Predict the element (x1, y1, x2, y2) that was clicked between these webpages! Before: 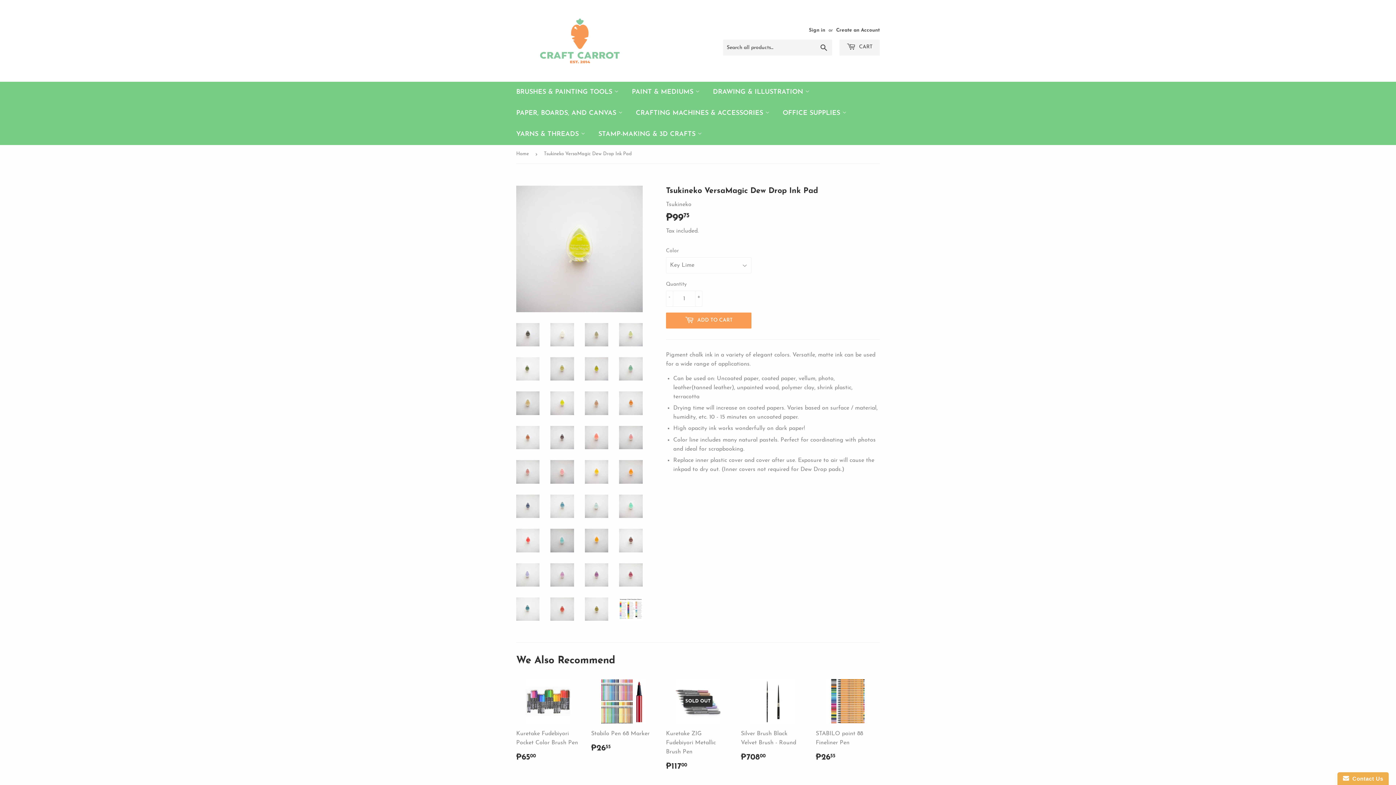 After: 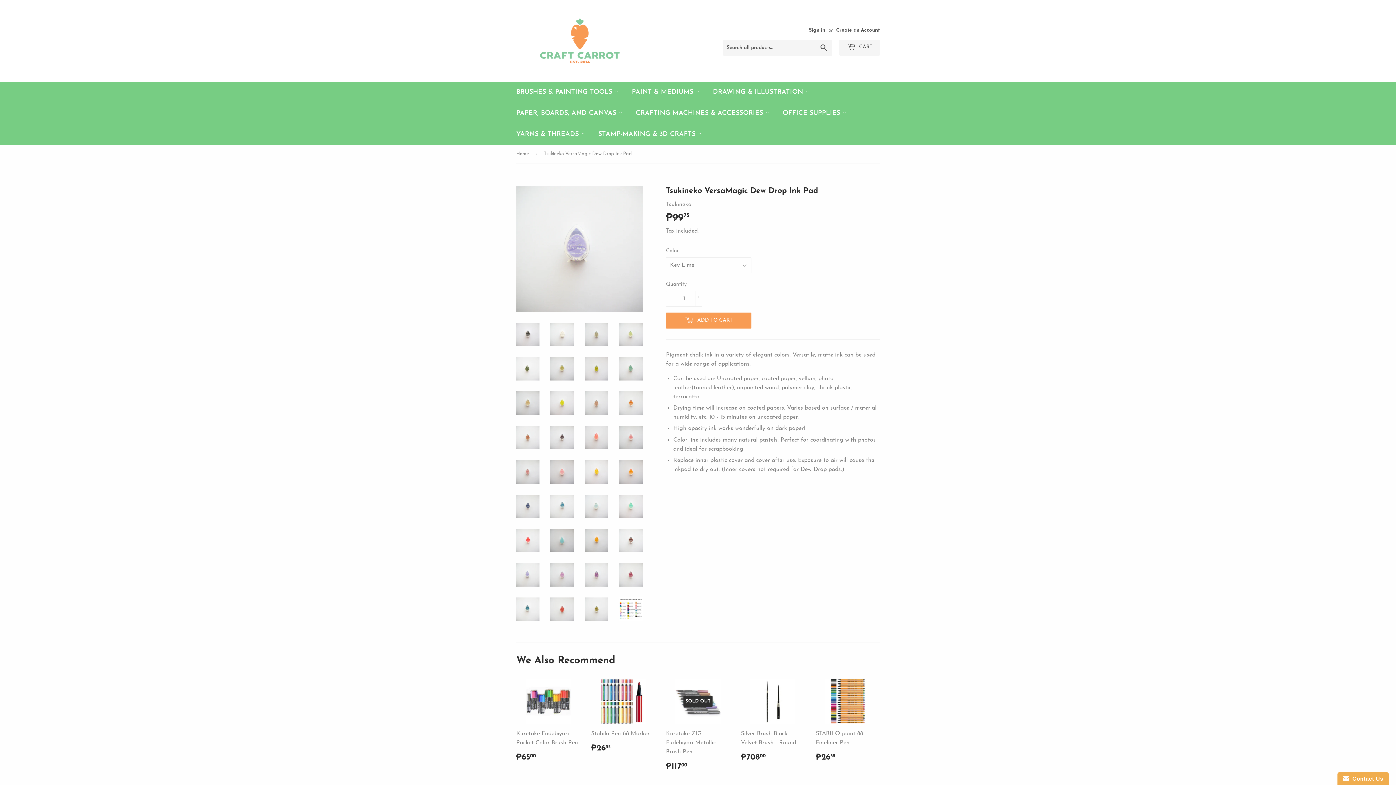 Action: bbox: (516, 563, 539, 586)